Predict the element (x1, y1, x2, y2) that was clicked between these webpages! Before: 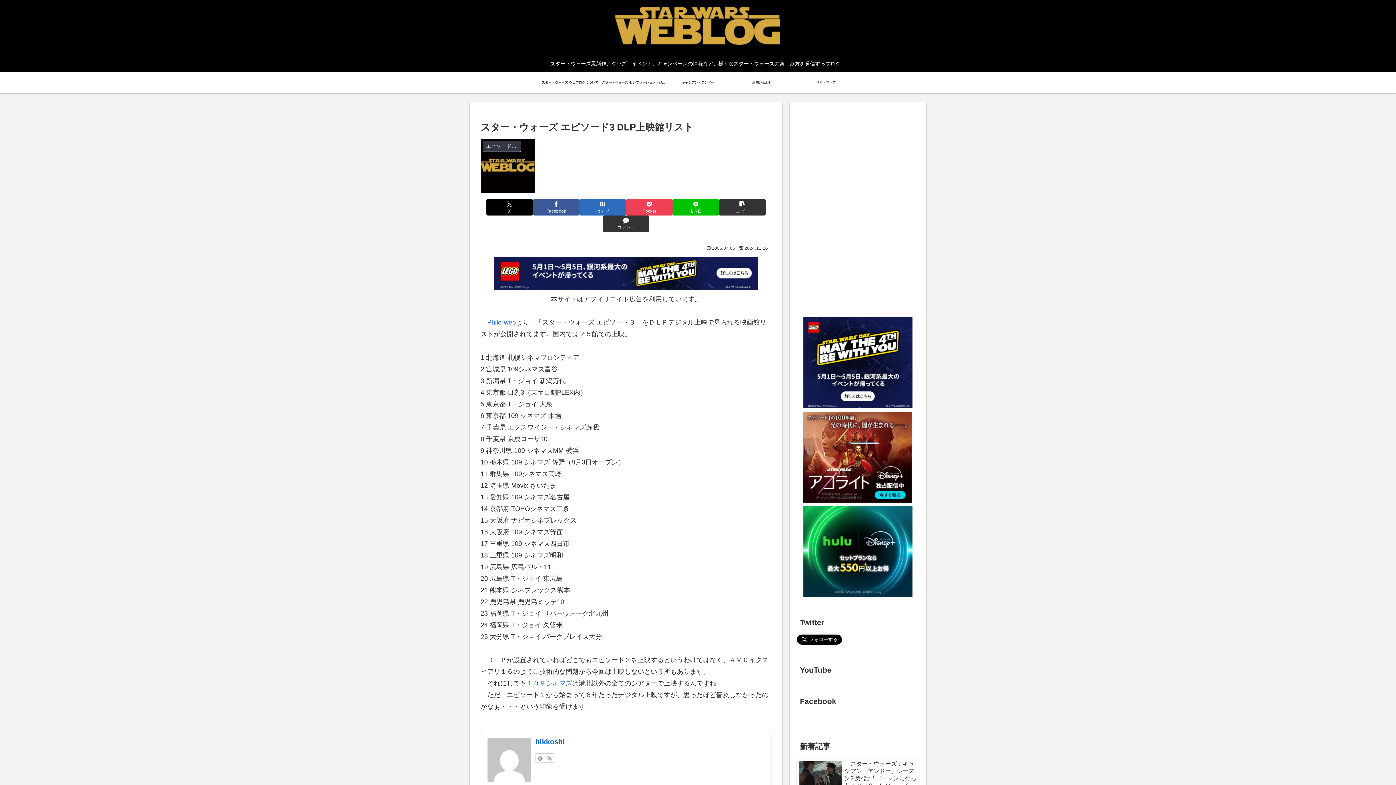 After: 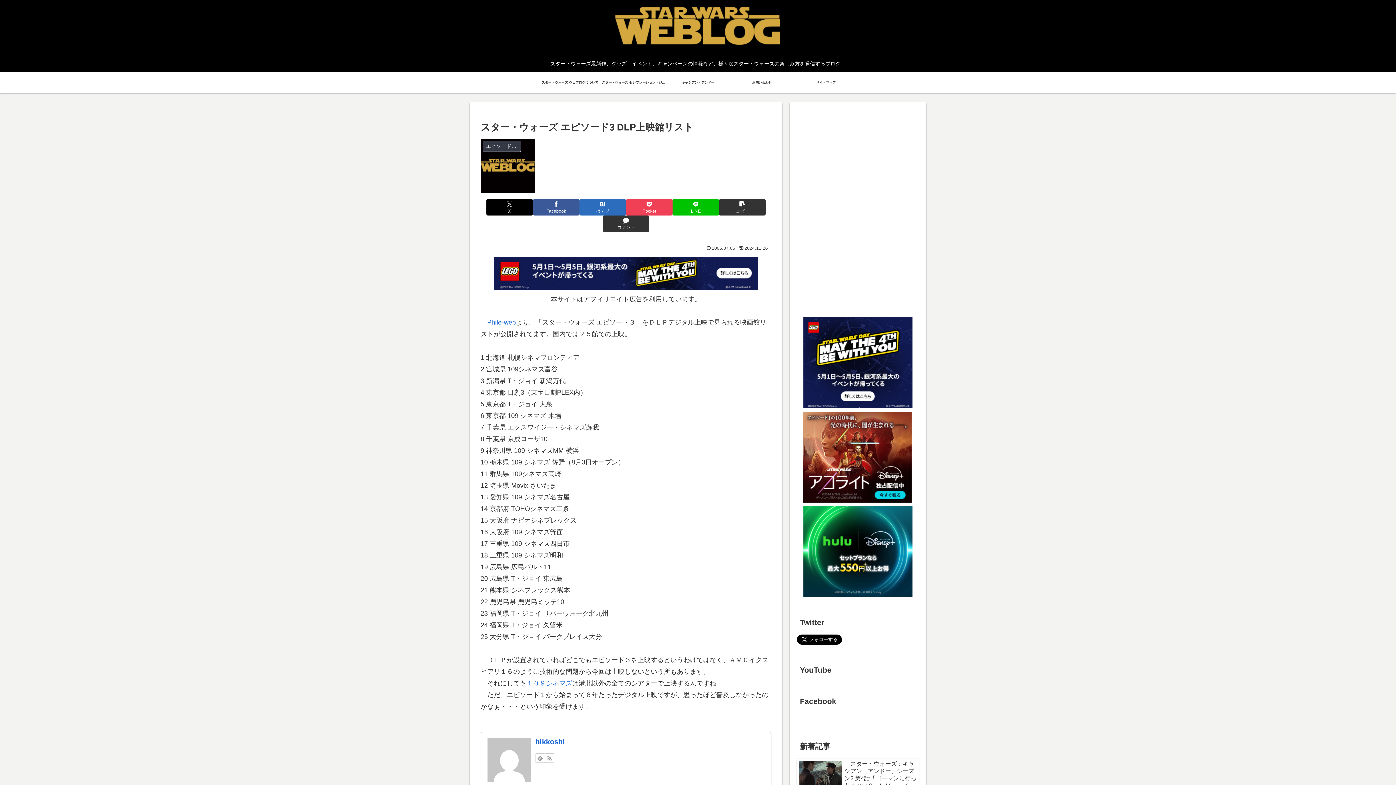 Action: bbox: (493, 283, 758, 291)